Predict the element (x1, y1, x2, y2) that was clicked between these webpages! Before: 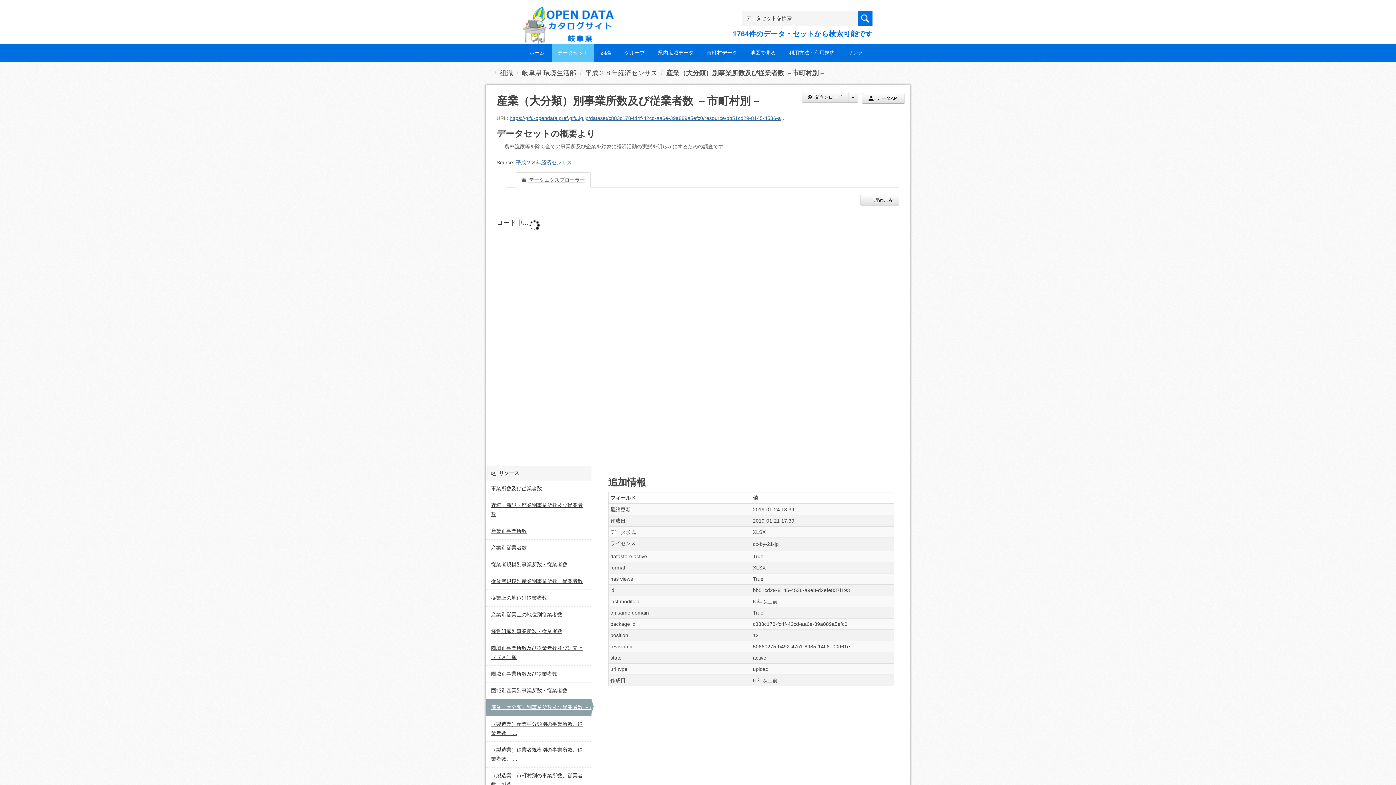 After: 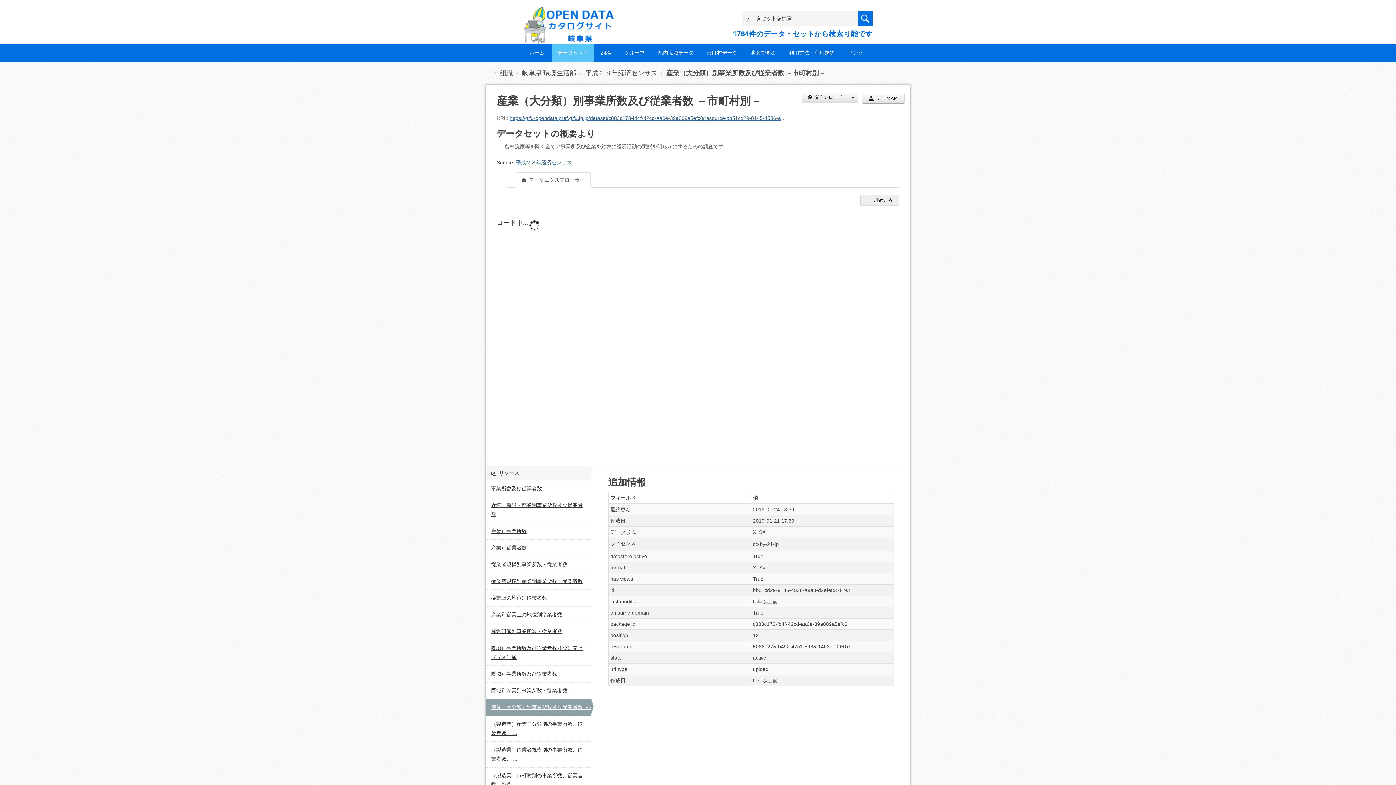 Action: bbox: (860, 194, 899, 205) label:  埋めこみ